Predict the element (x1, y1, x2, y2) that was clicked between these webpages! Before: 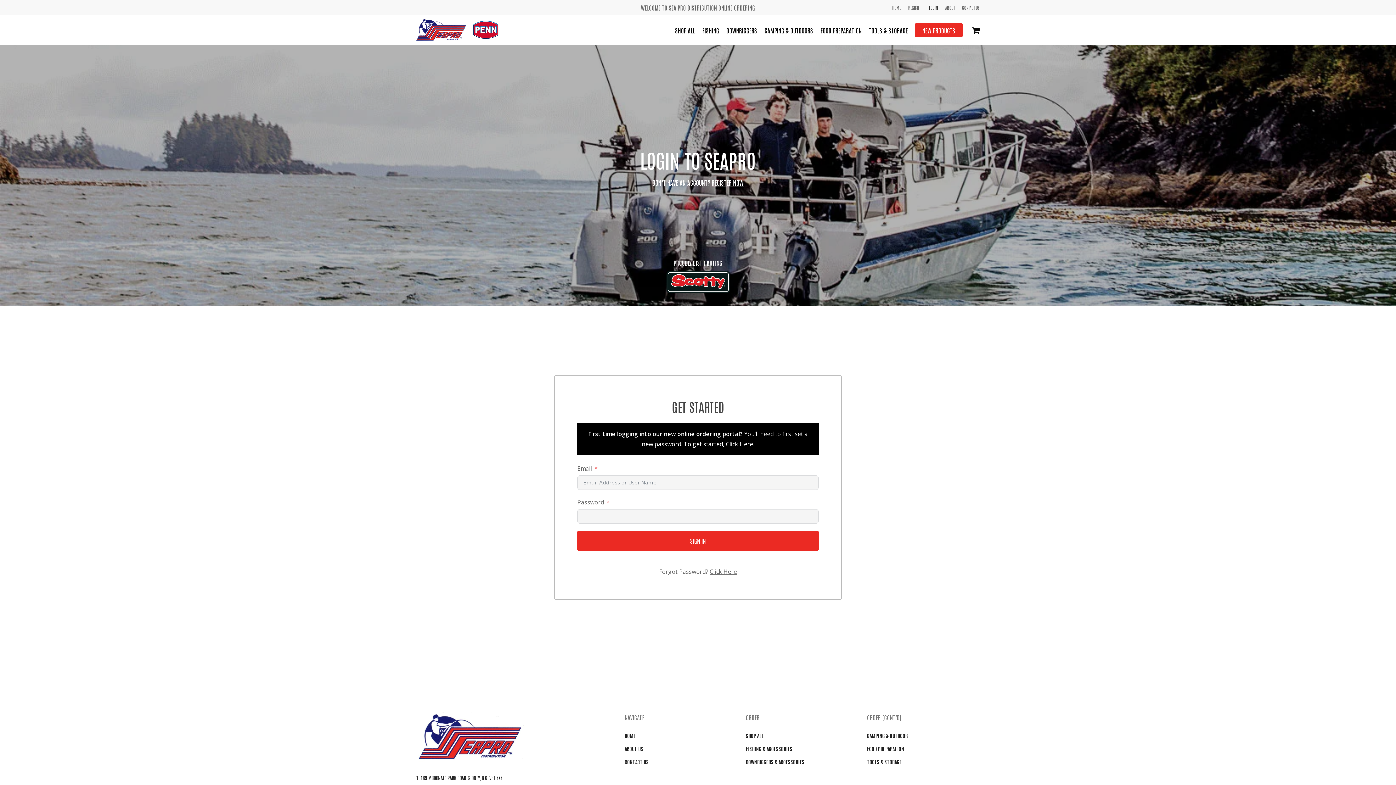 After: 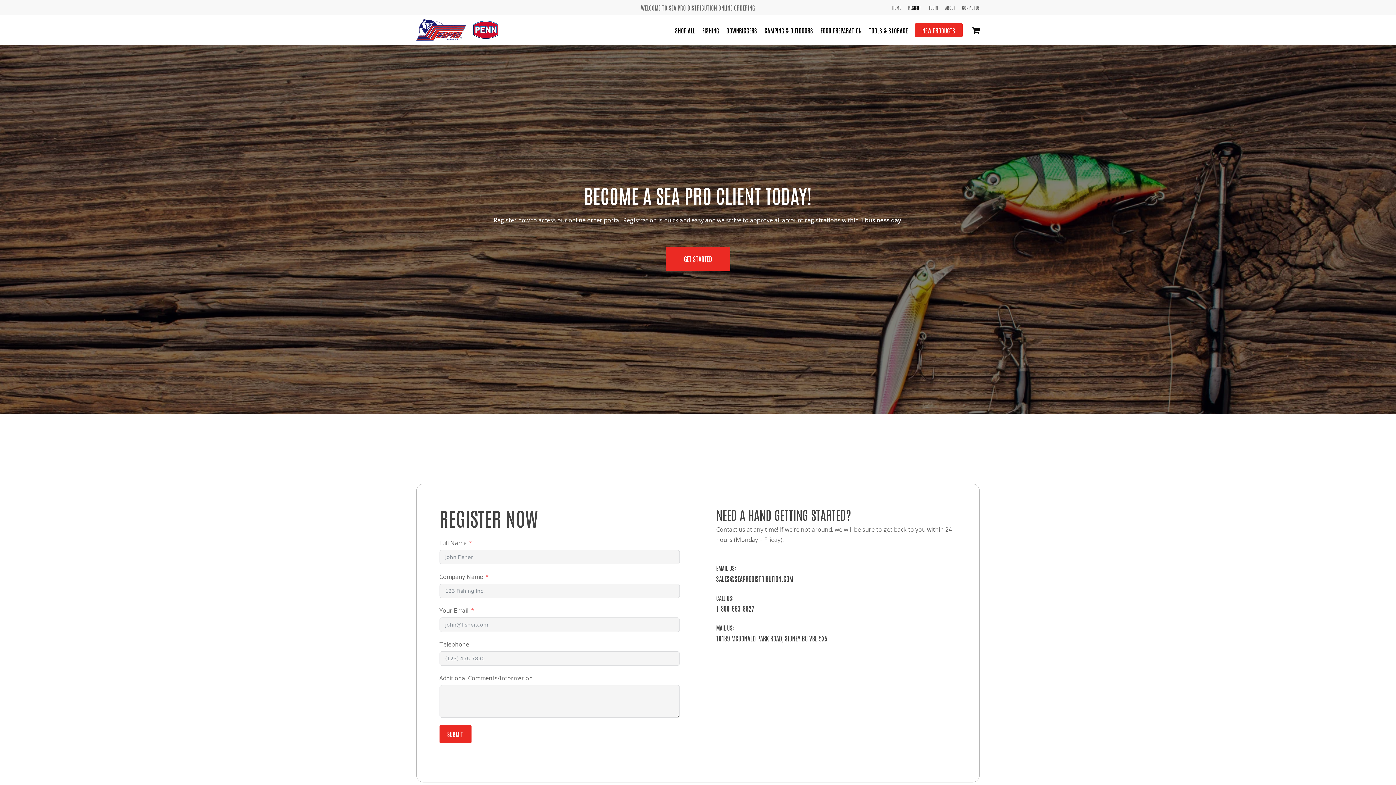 Action: bbox: (908, 3, 921, 11) label: REGISTER